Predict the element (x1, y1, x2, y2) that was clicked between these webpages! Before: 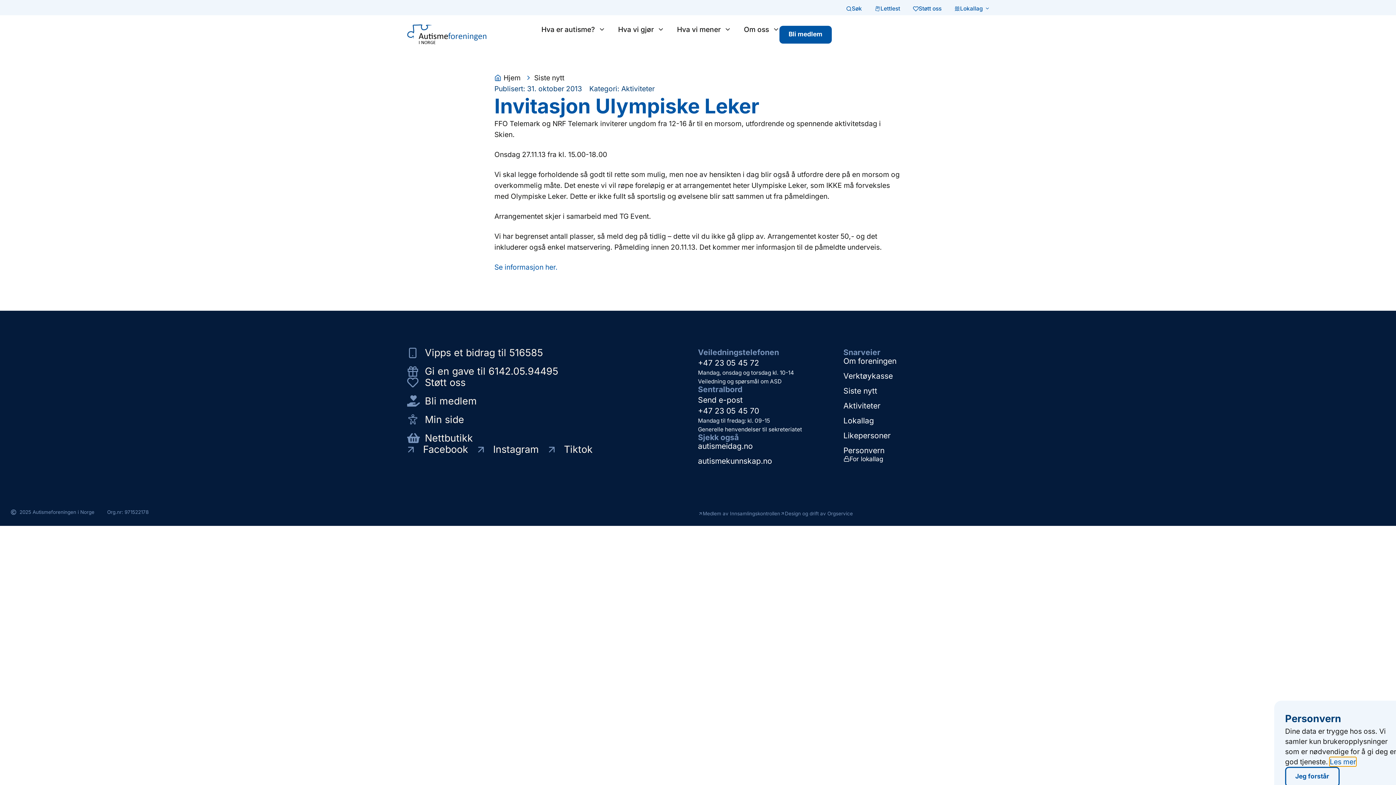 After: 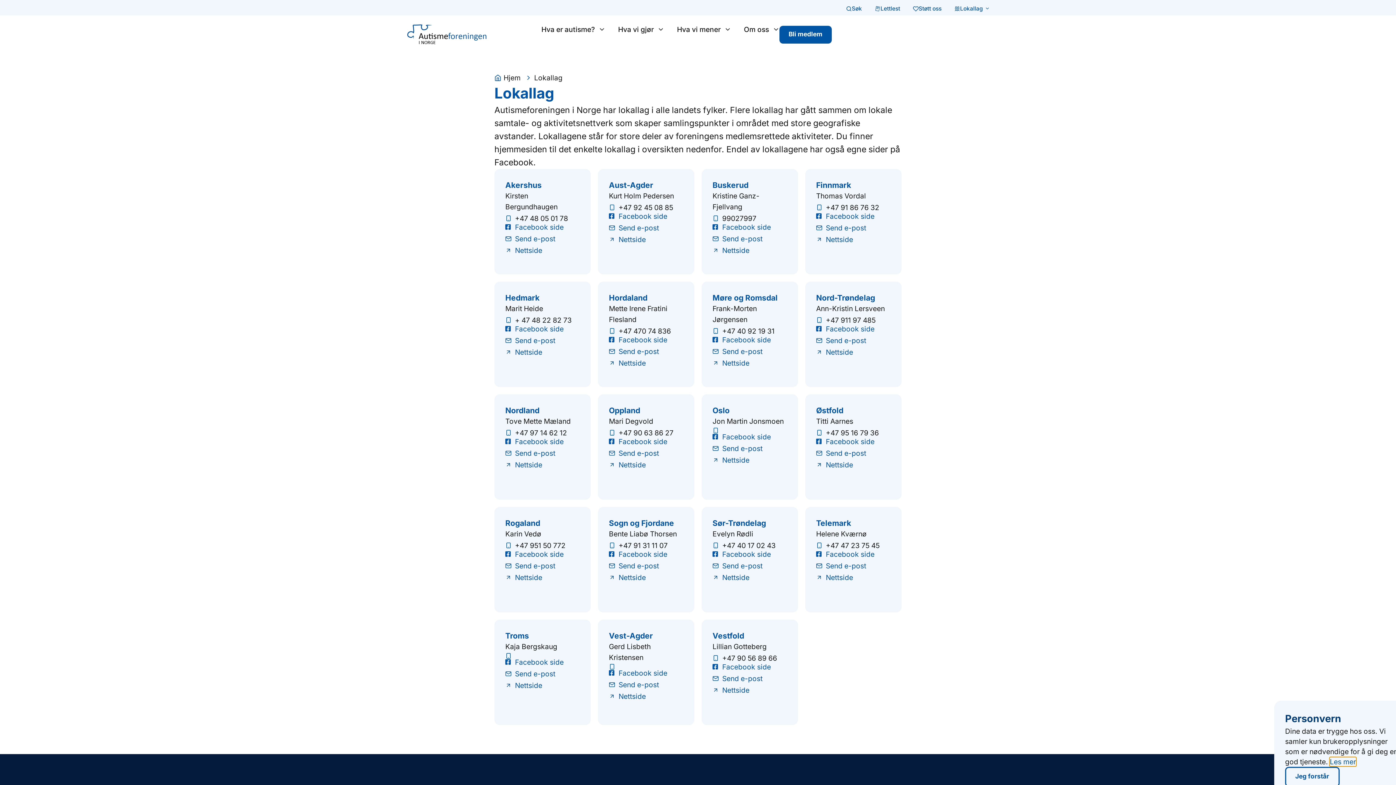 Action: bbox: (843, 414, 989, 427) label: Lokallag